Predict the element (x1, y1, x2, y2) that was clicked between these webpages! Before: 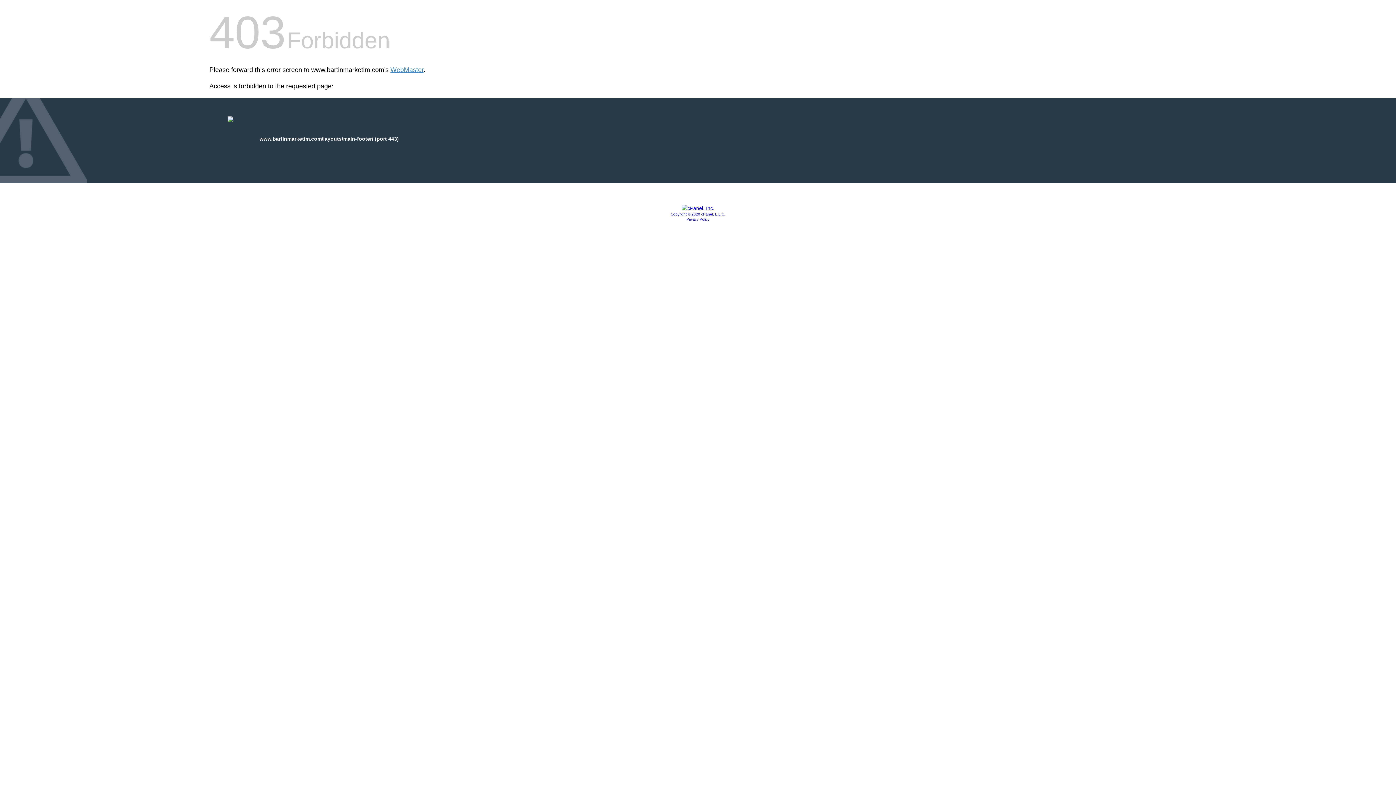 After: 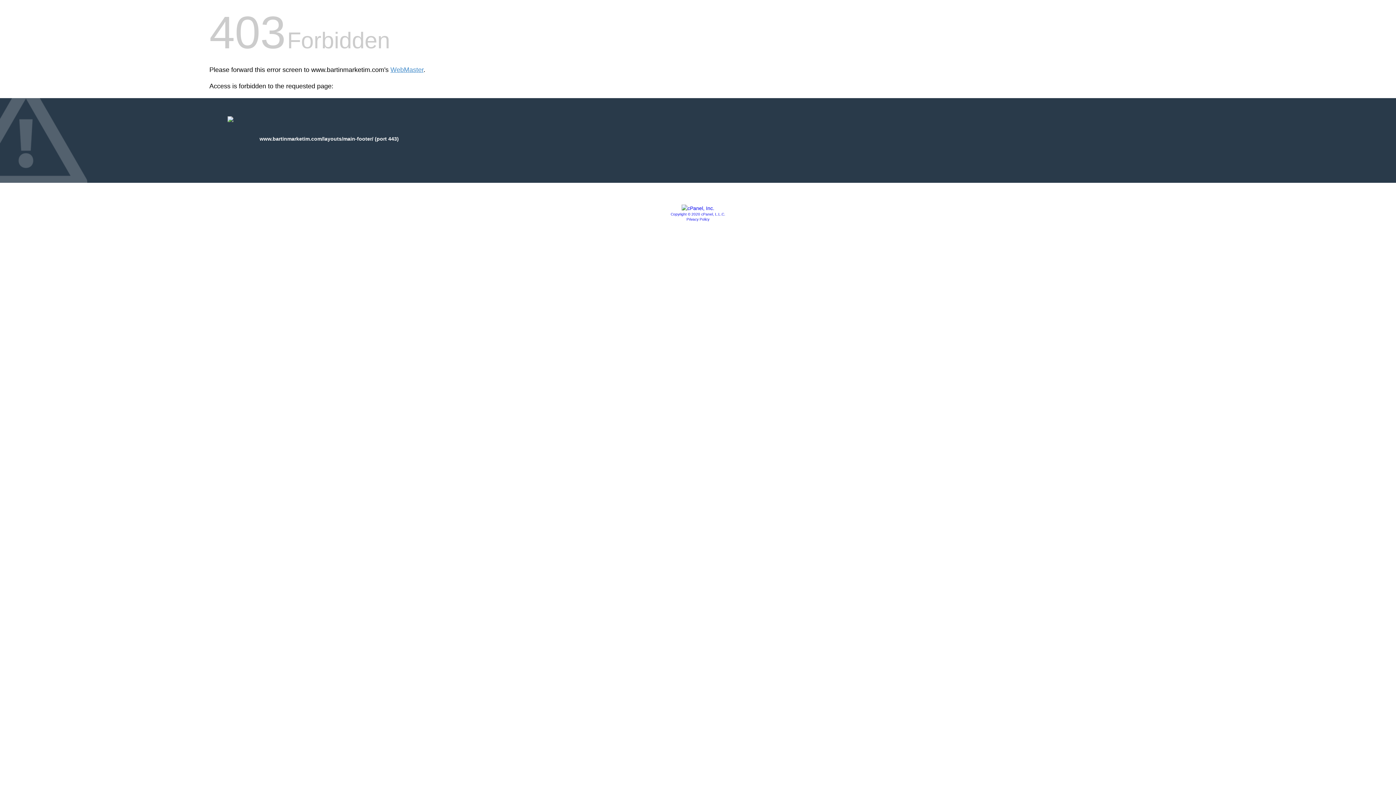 Action: label: Privacy Policy bbox: (686, 217, 709, 221)